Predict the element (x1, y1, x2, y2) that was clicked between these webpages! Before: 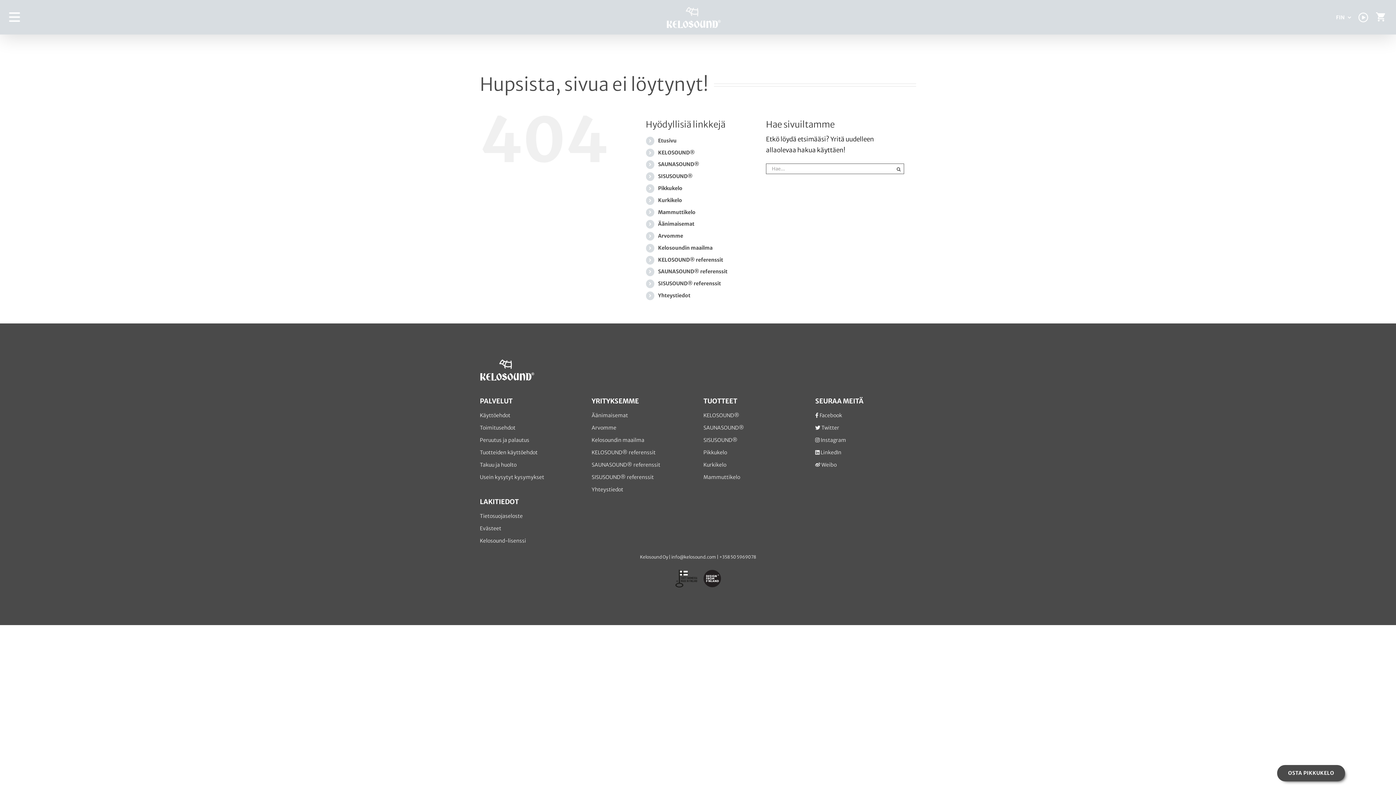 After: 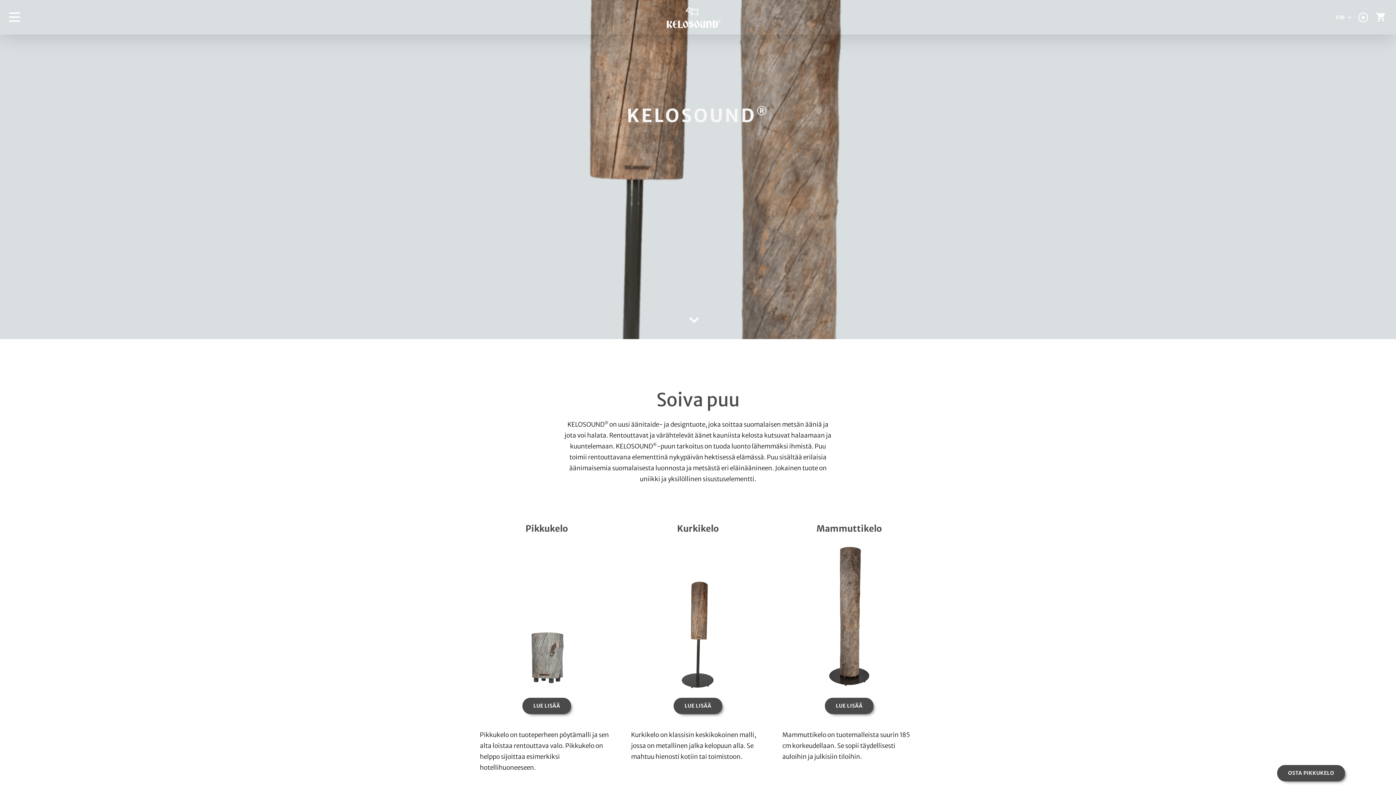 Action: label: KELOSOUND® bbox: (658, 149, 694, 155)